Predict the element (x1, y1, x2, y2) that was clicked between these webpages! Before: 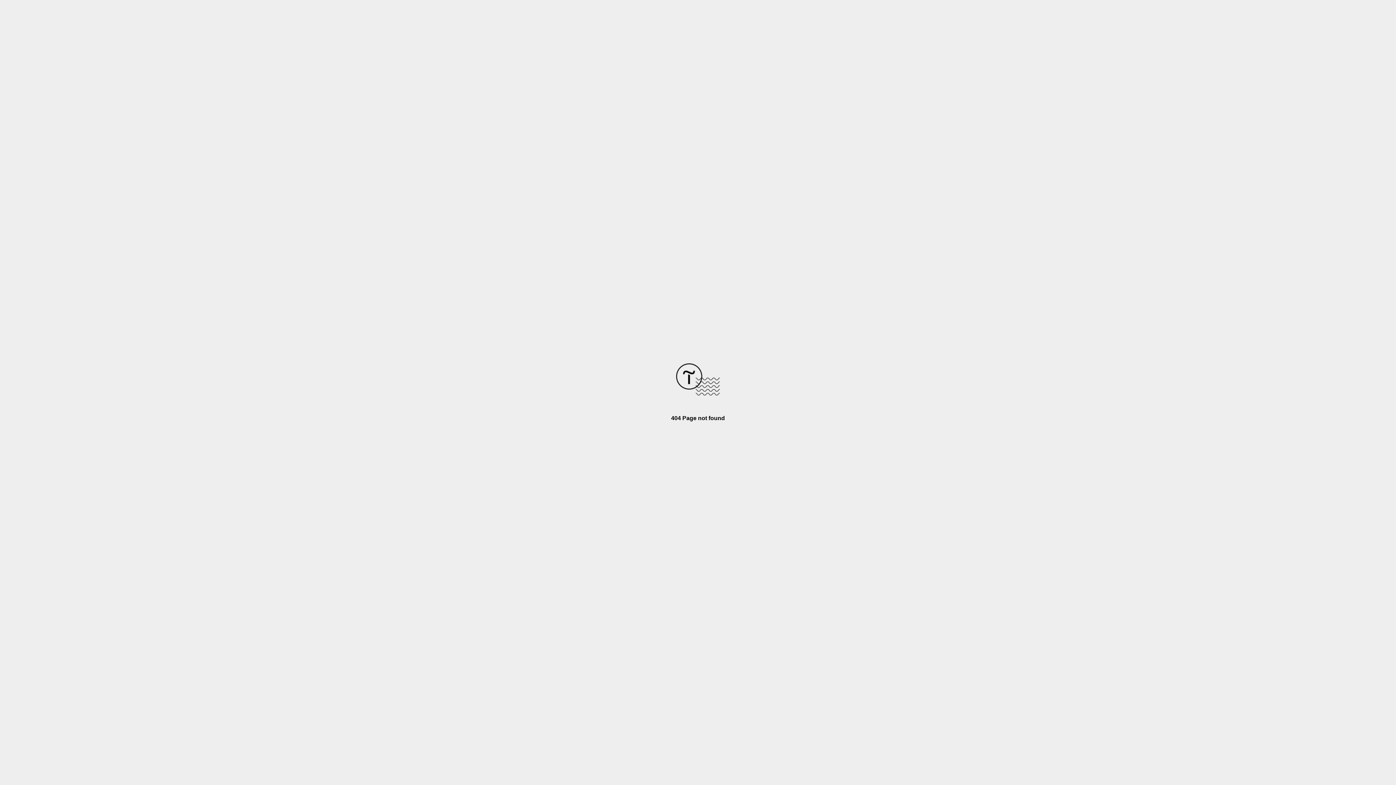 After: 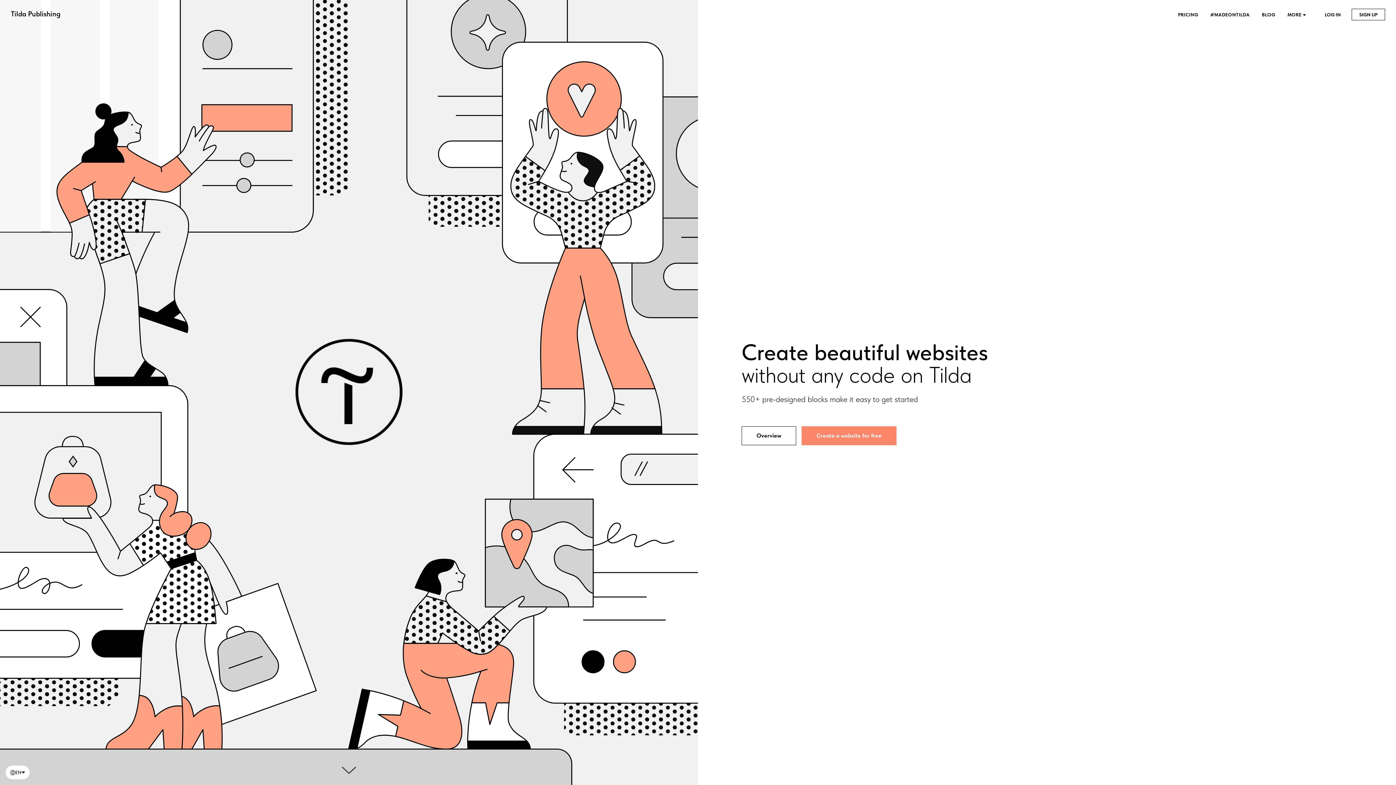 Action: bbox: (676, 390, 720, 396)